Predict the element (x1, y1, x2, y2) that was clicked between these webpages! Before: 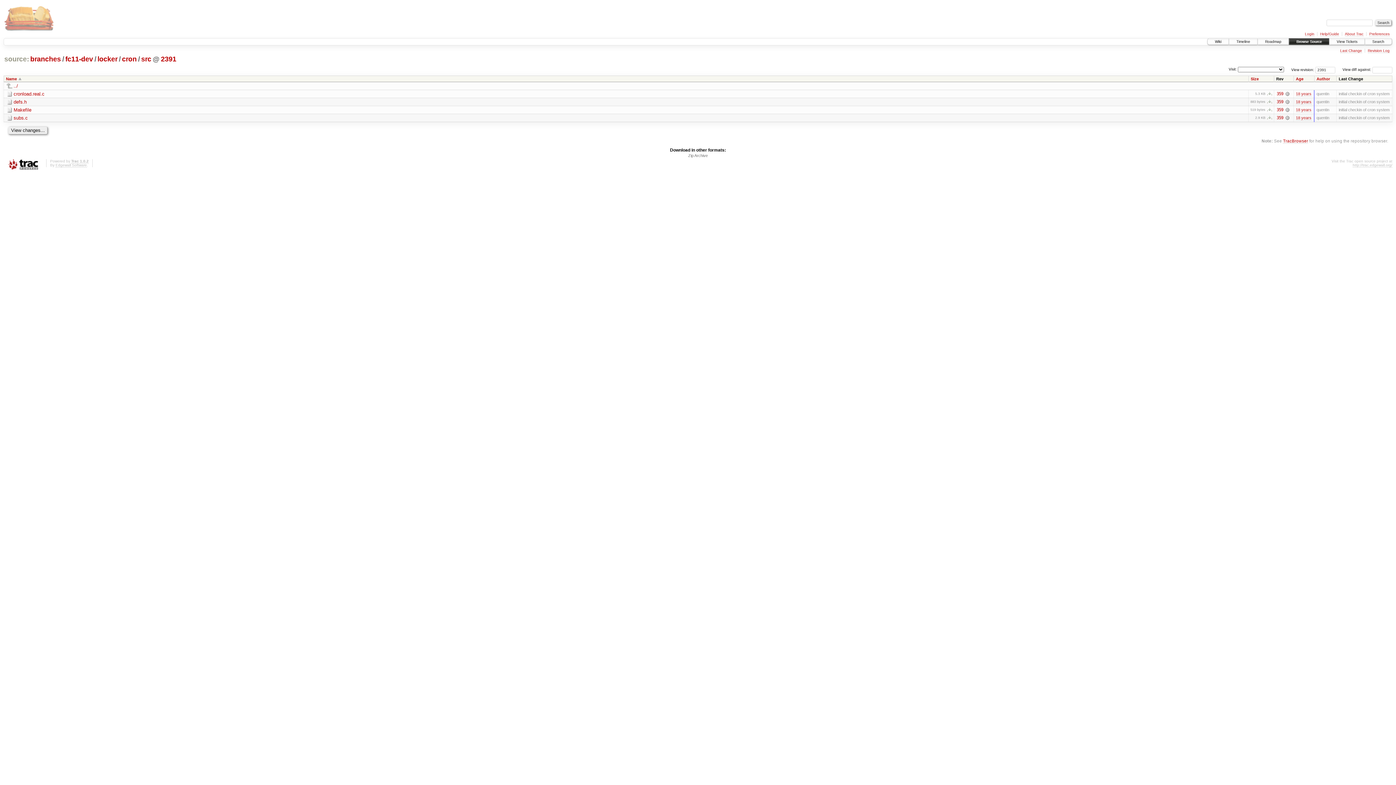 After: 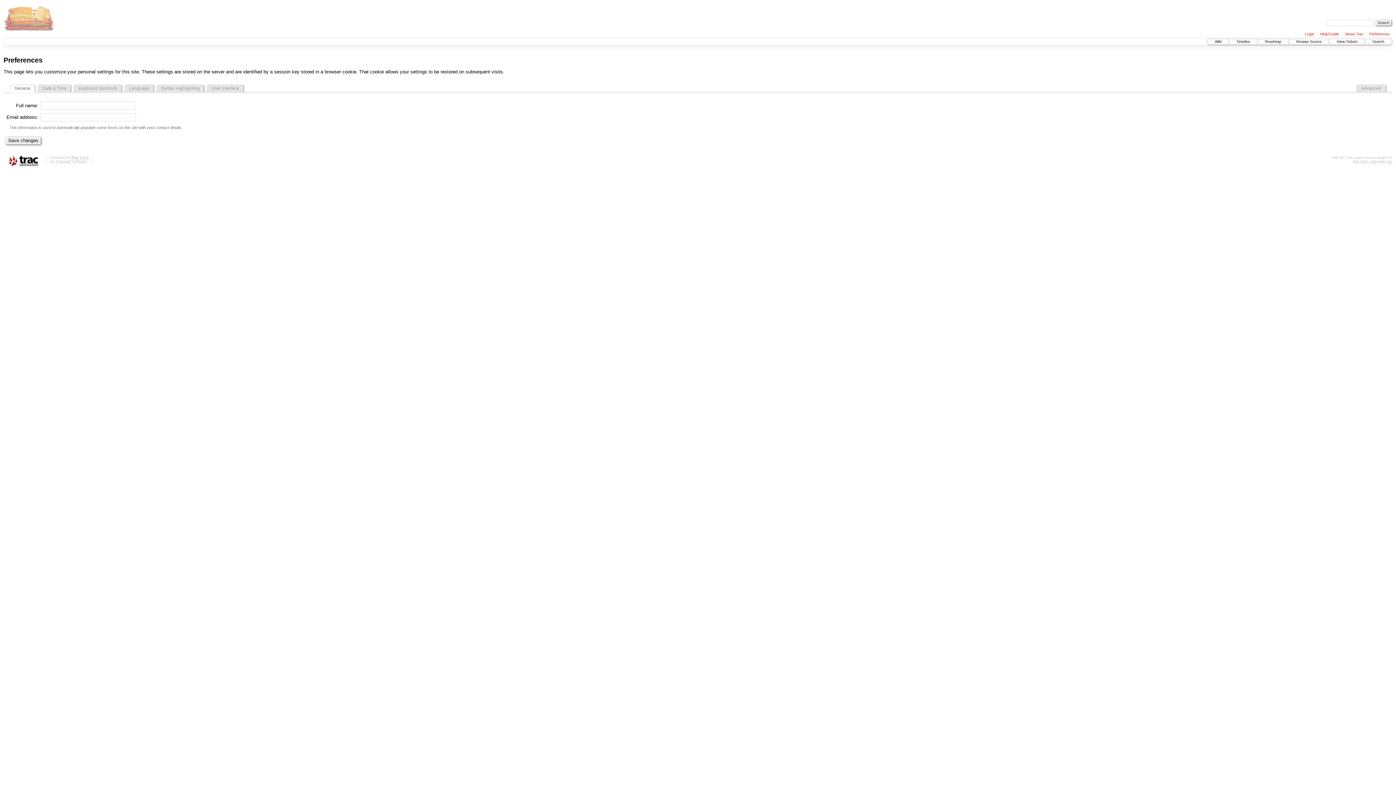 Action: label: Preferences bbox: (1369, 31, 1390, 36)